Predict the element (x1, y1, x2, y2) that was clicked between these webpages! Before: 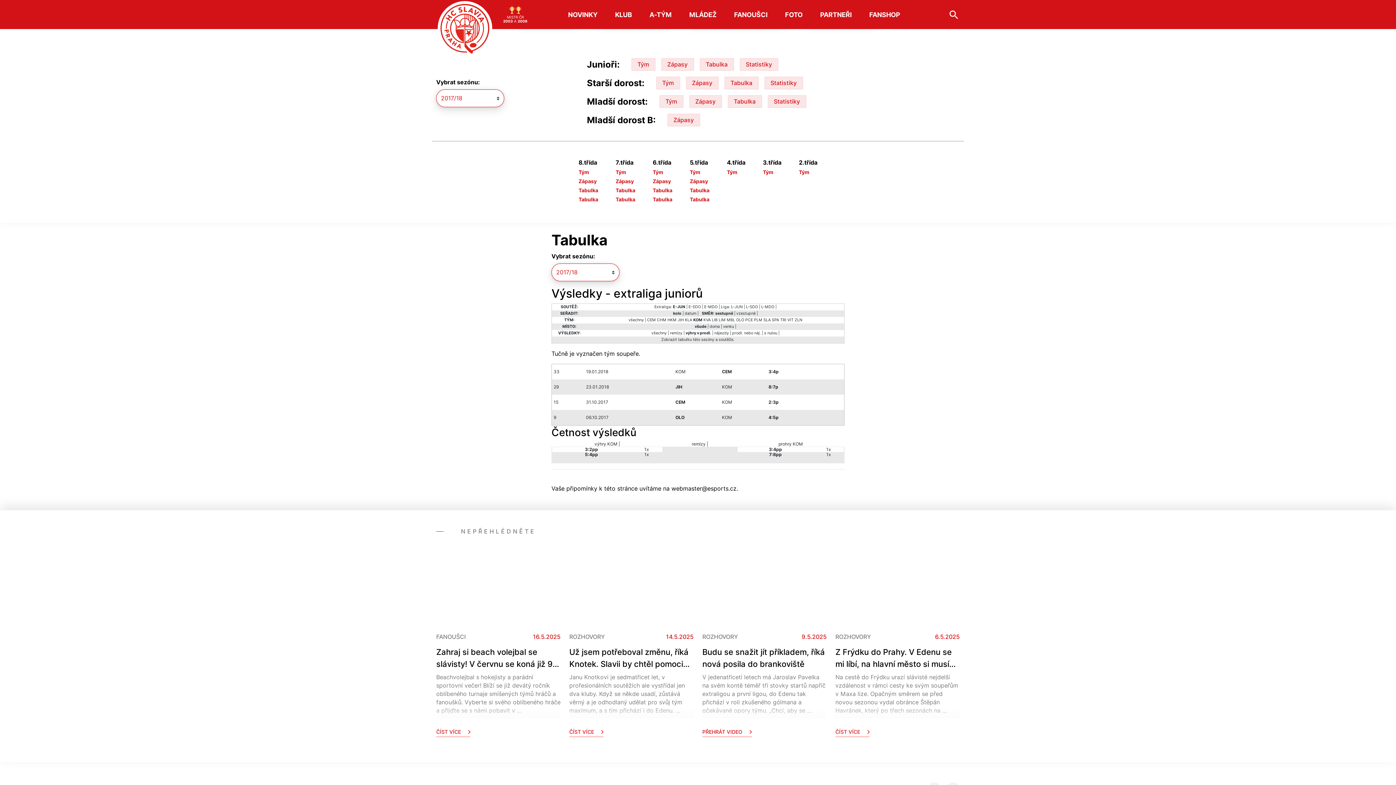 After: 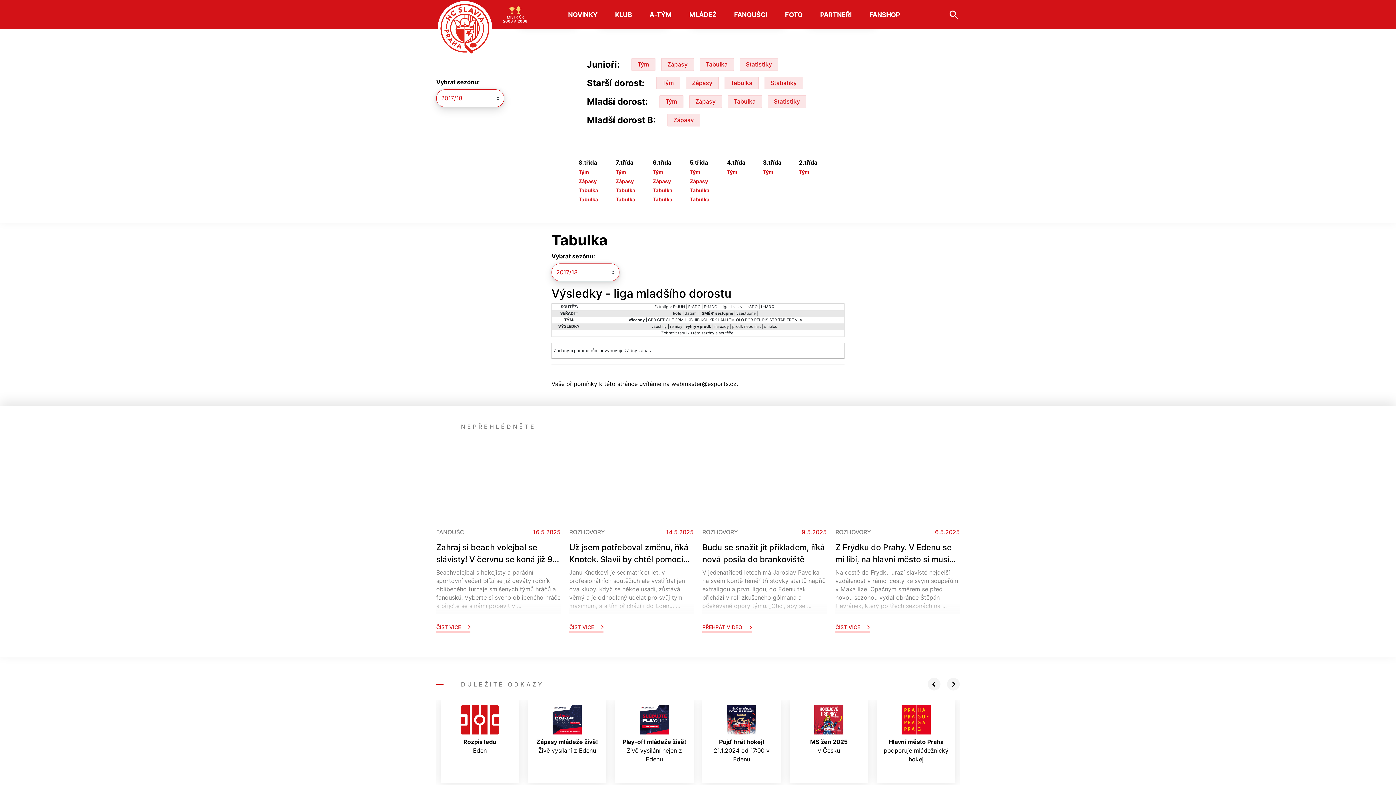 Action: label: L-MDO bbox: (761, 304, 774, 309)